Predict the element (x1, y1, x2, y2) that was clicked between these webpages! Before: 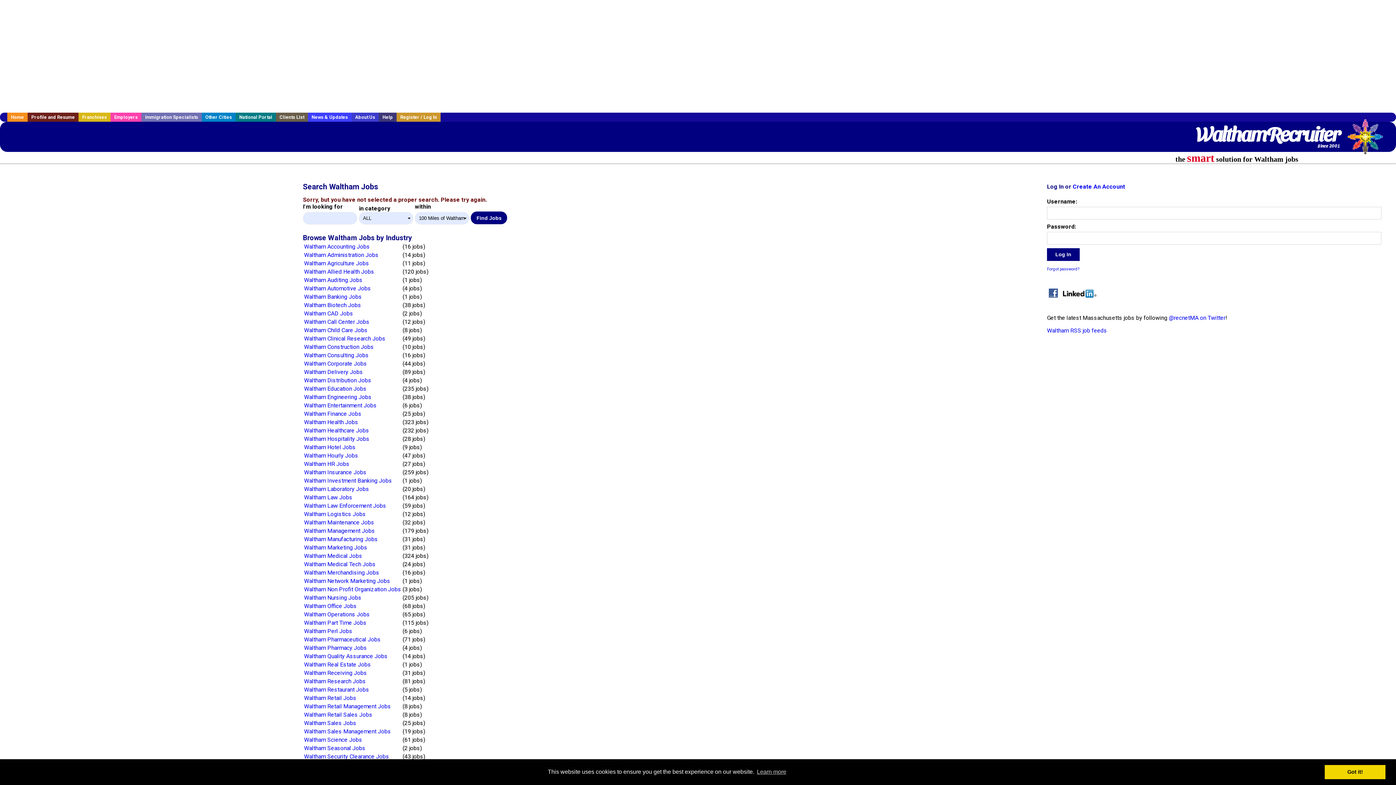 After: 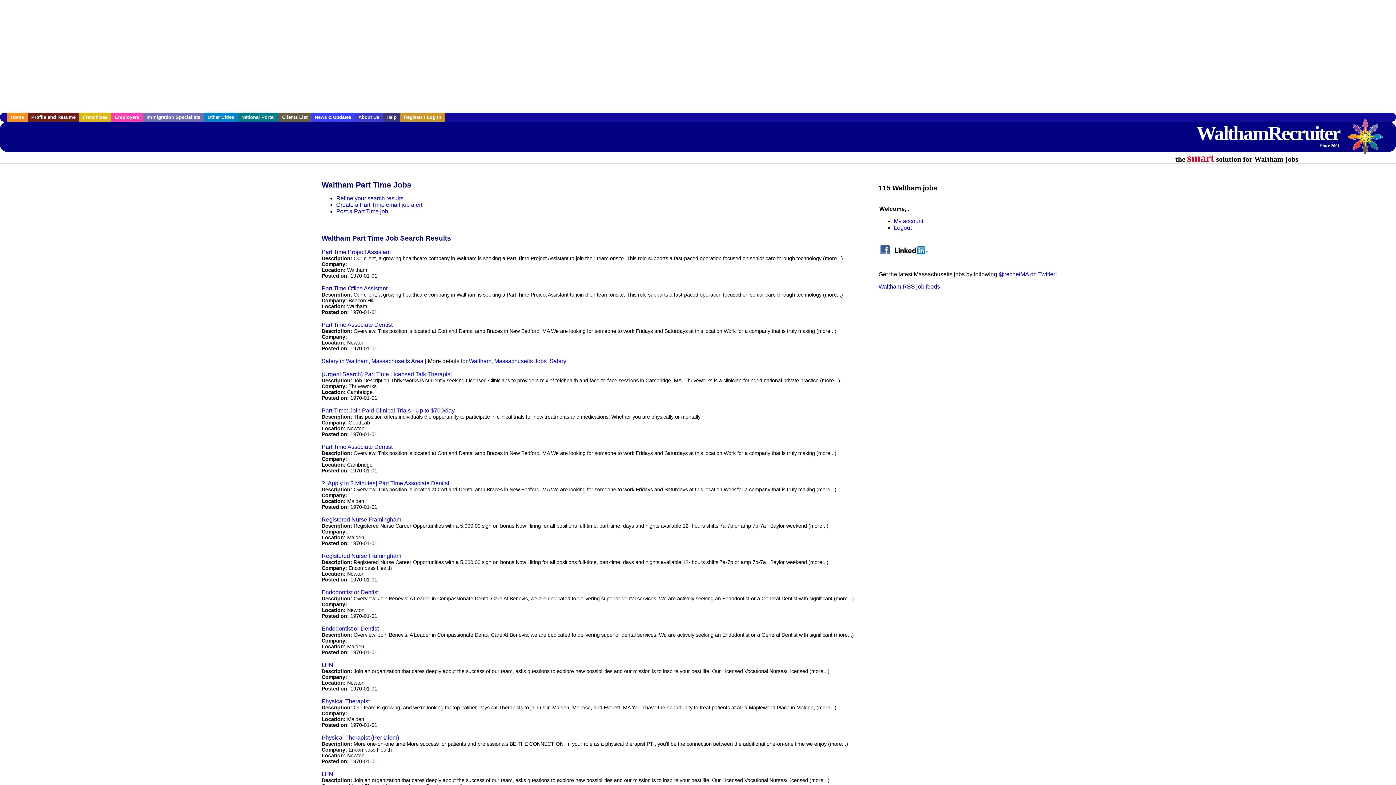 Action: label: Waltham Part Time Jobs bbox: (304, 619, 366, 626)